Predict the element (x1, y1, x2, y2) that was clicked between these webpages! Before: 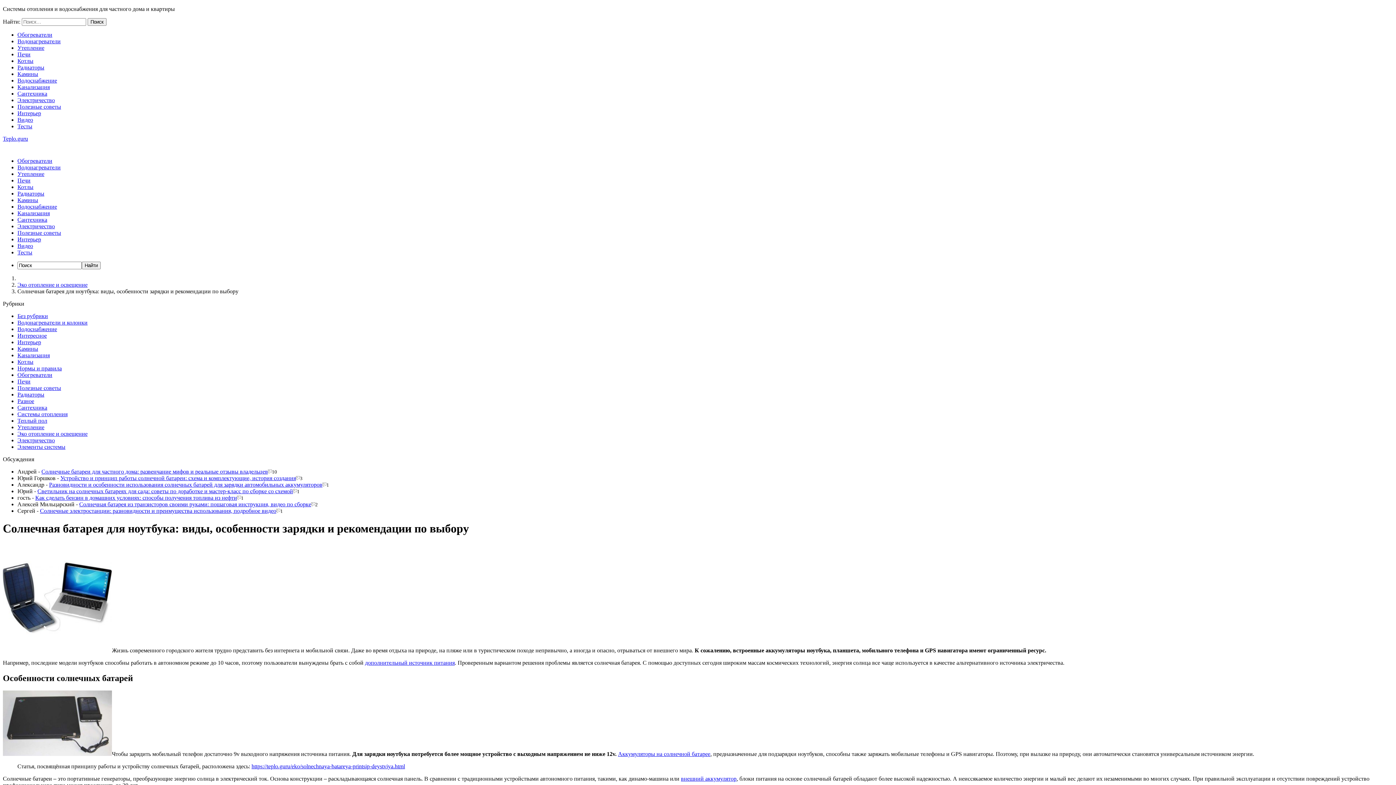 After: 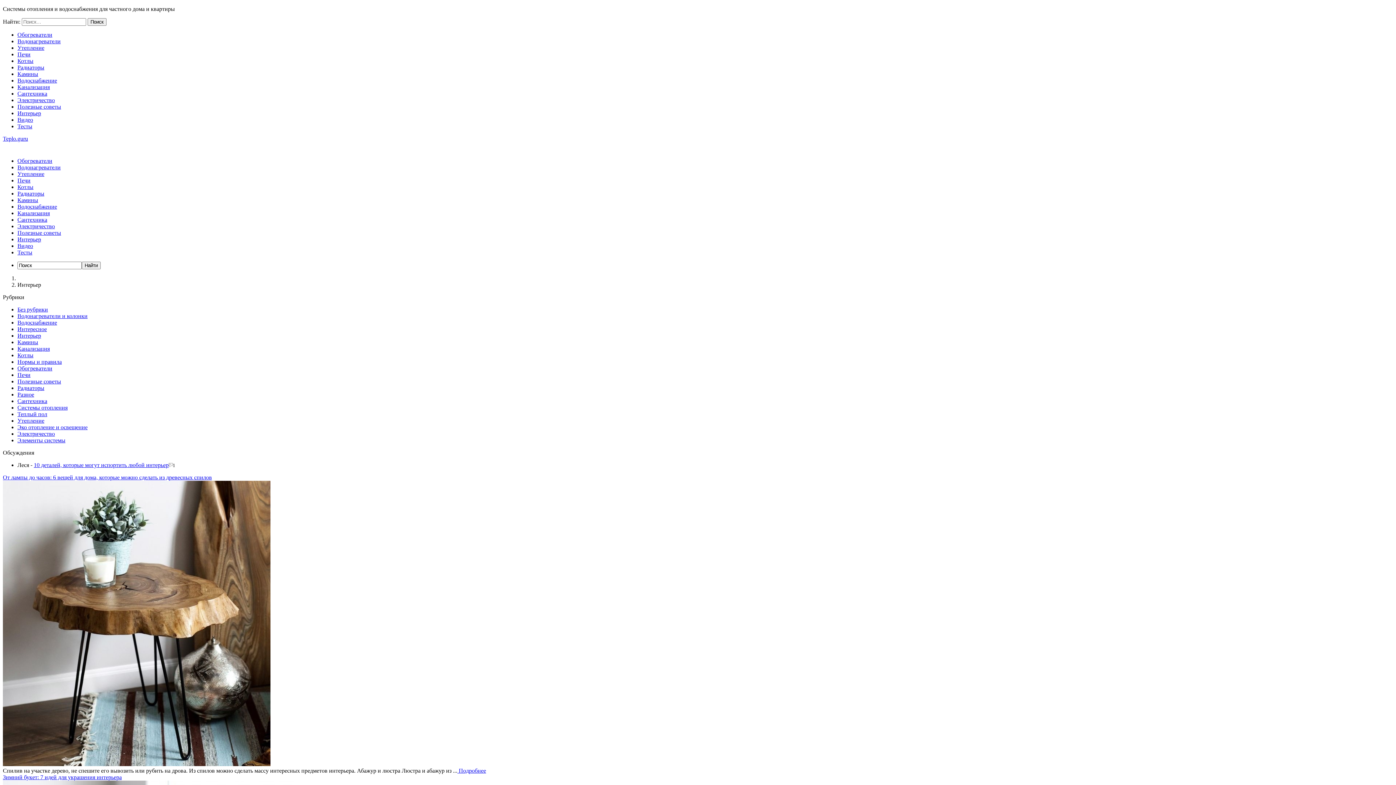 Action: label: Интерьер bbox: (17, 339, 41, 345)